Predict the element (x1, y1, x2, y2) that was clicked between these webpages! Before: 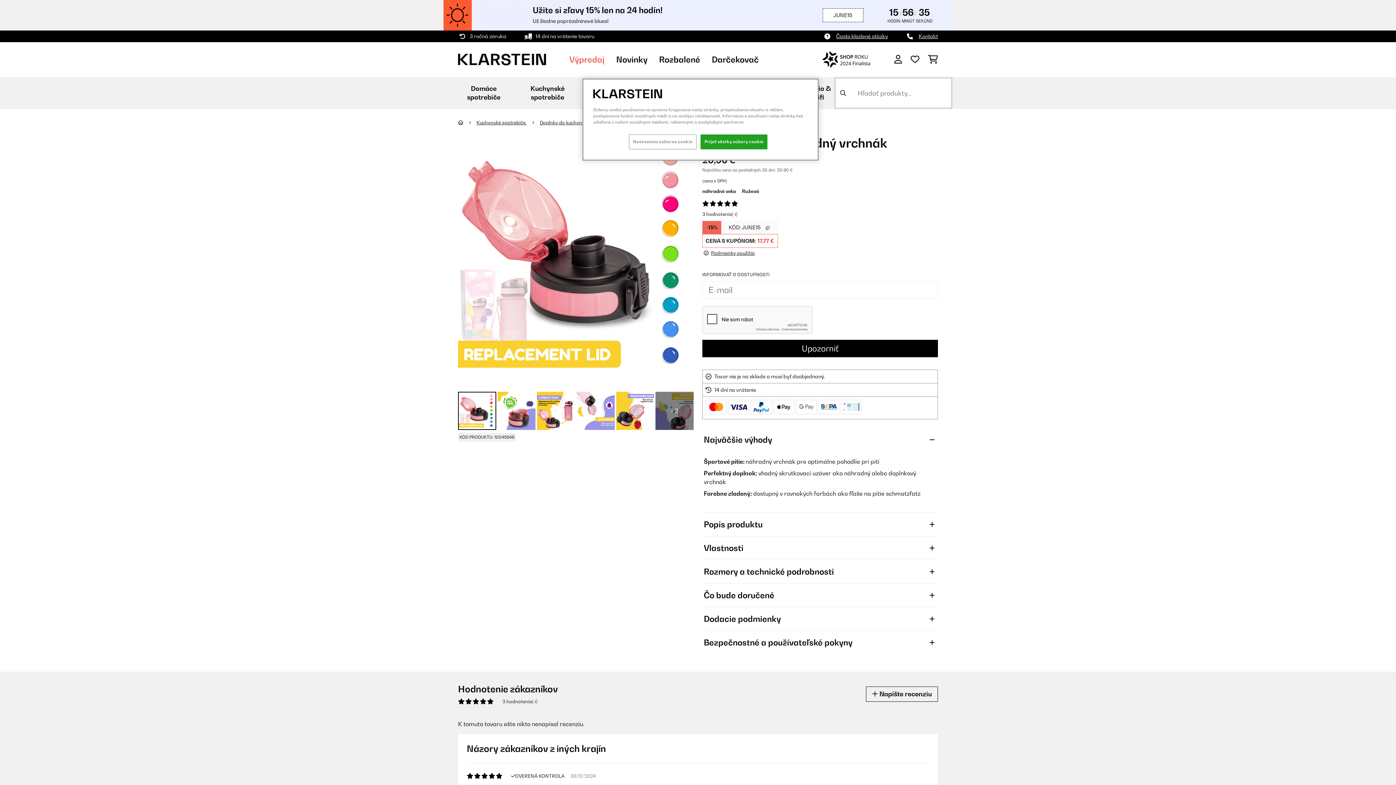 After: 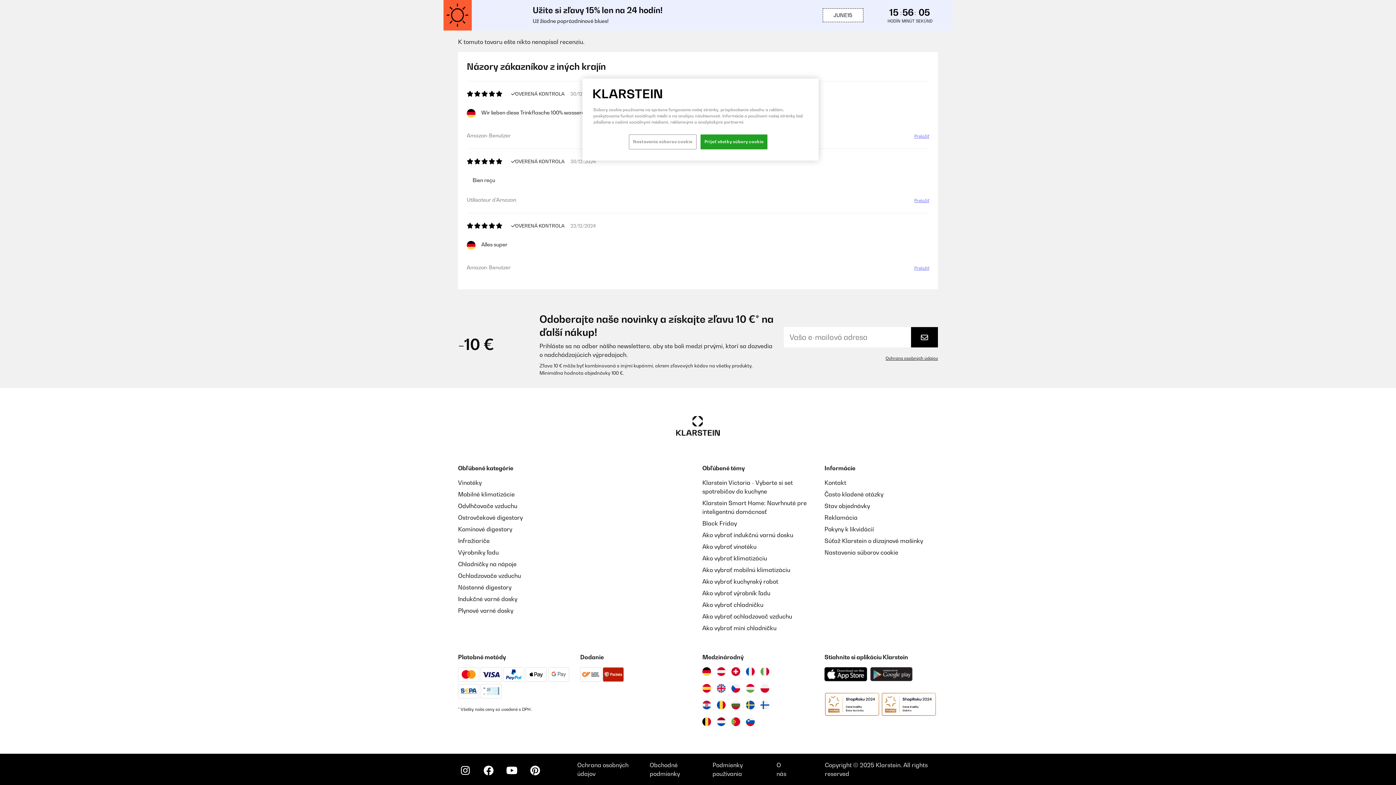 Action: bbox: (702, 200, 938, 206)